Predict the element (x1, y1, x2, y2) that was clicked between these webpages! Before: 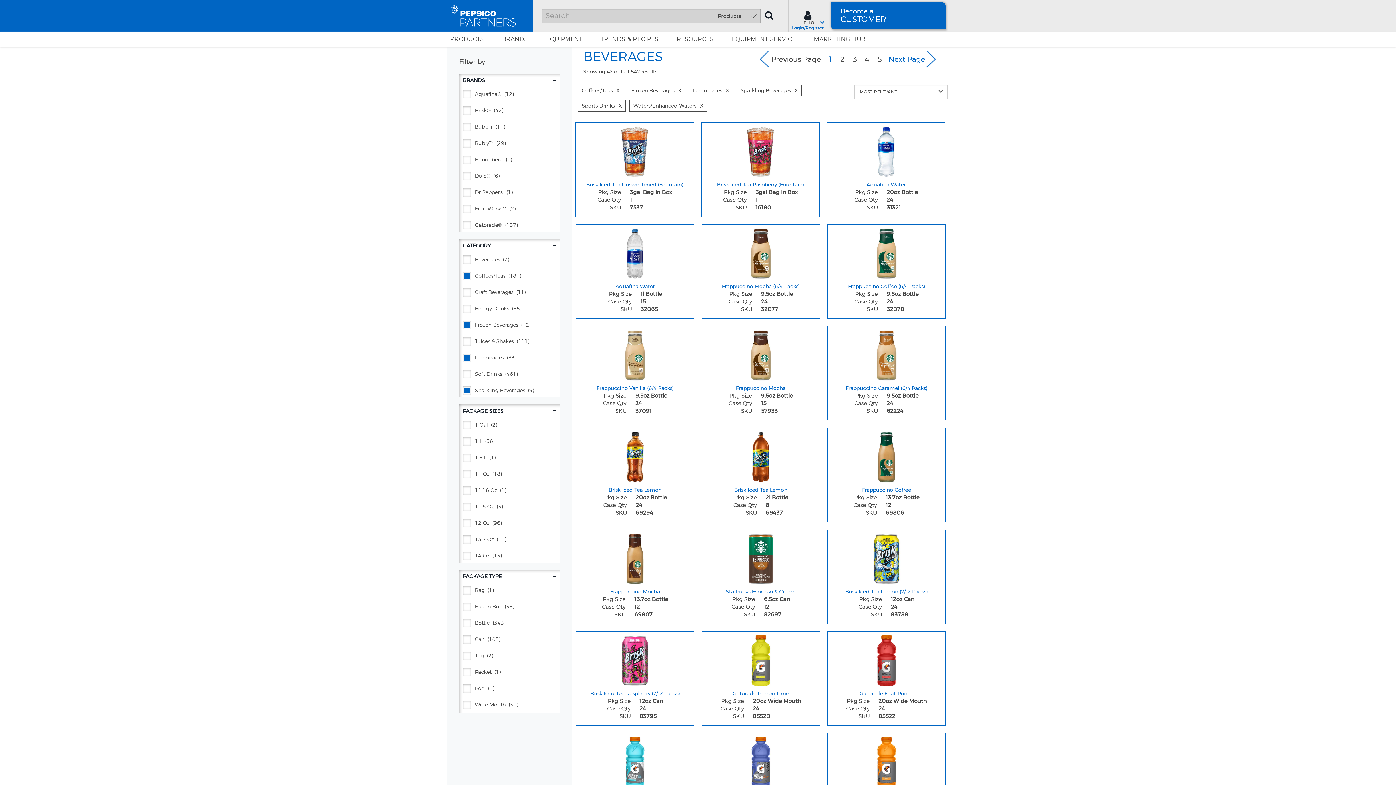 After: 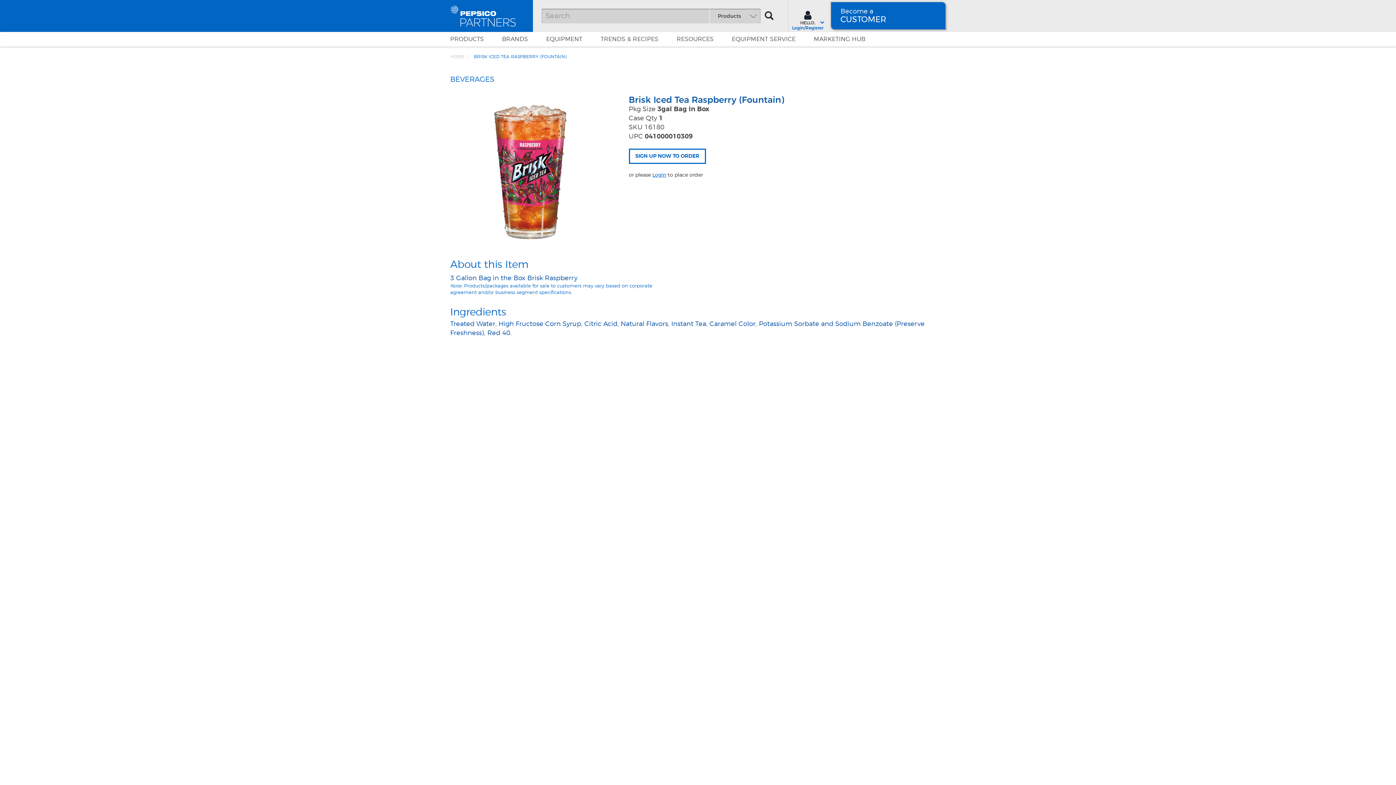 Action: label: Brisk Iced Tea Raspberry (Fountain) - Title for sku 16180 bbox: (717, 181, 804, 188)